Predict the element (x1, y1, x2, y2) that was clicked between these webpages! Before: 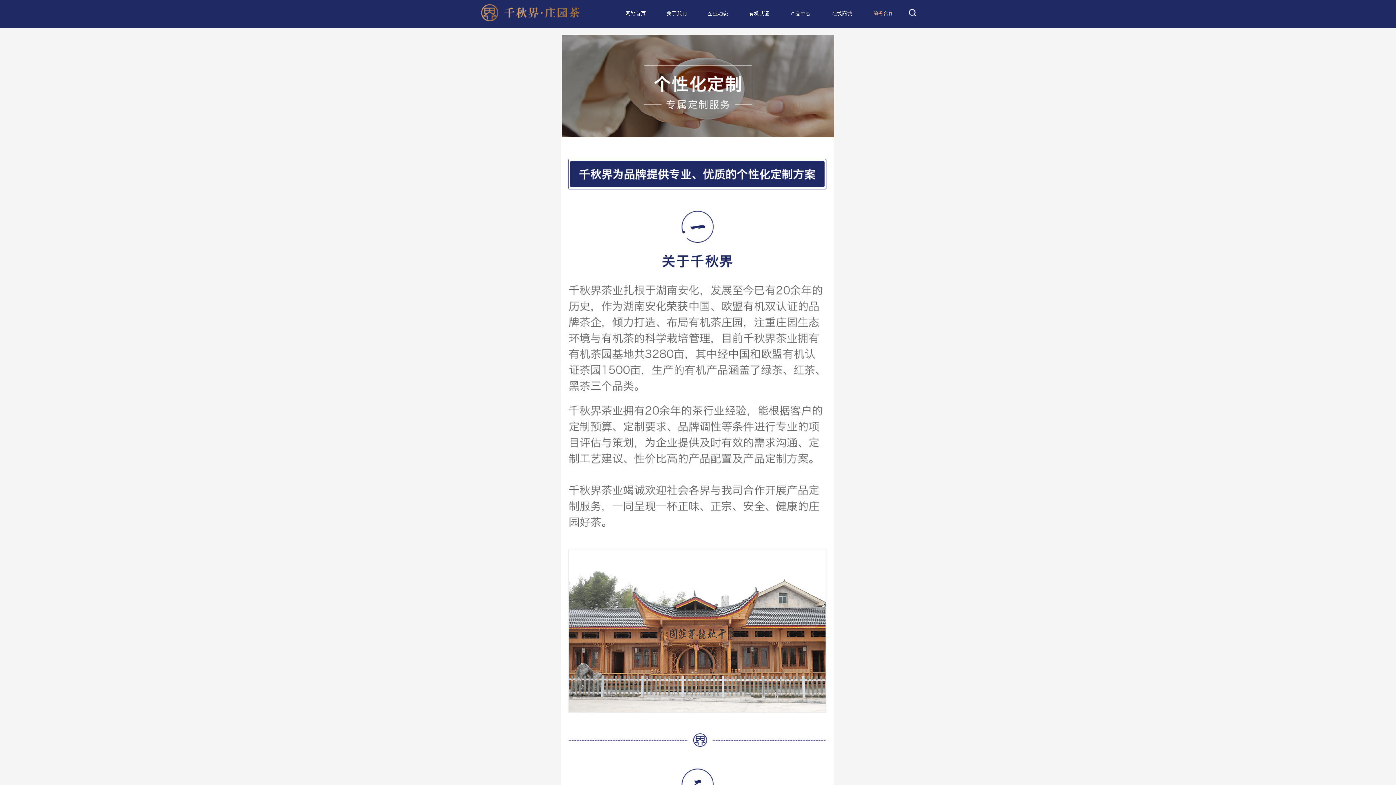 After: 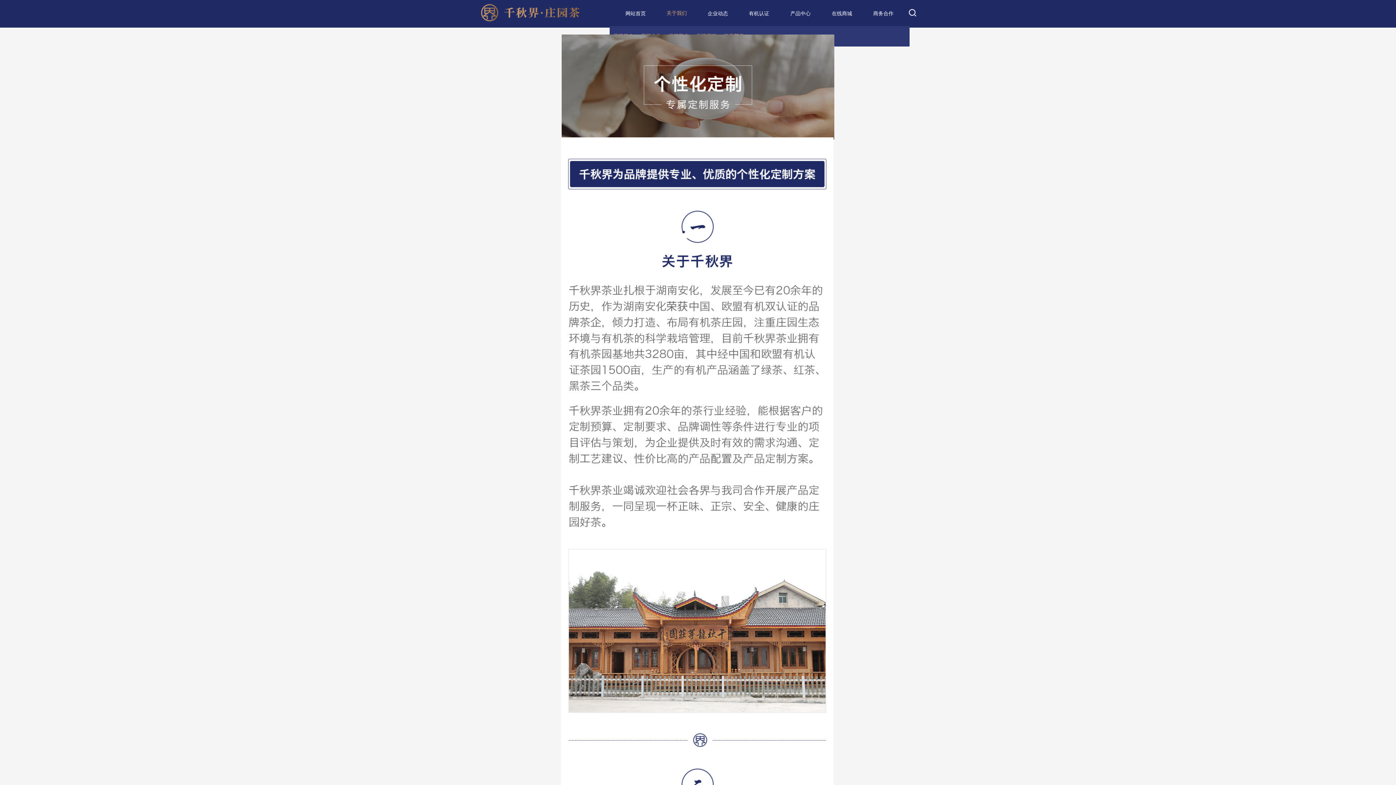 Action: label: 关于我们 bbox: (656, 0, 697, 26)